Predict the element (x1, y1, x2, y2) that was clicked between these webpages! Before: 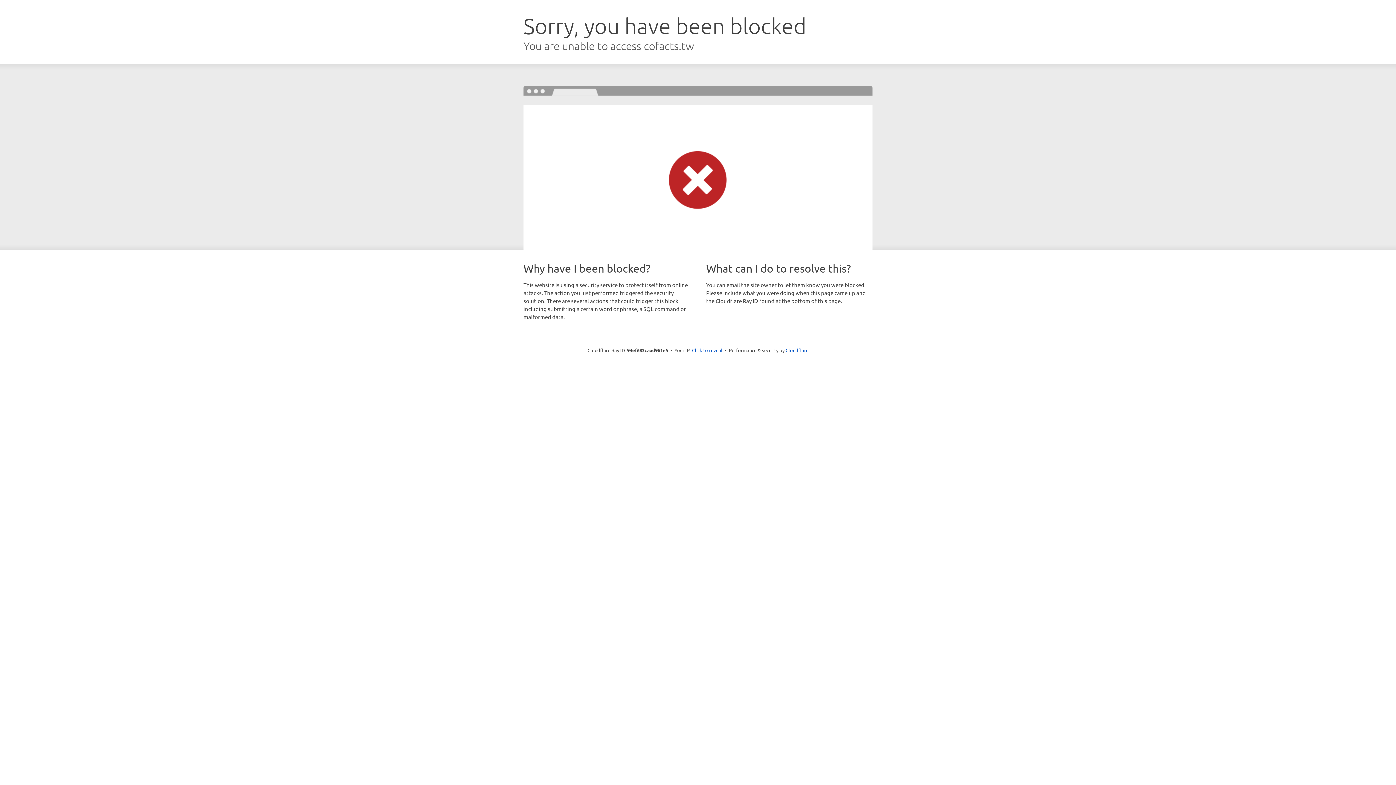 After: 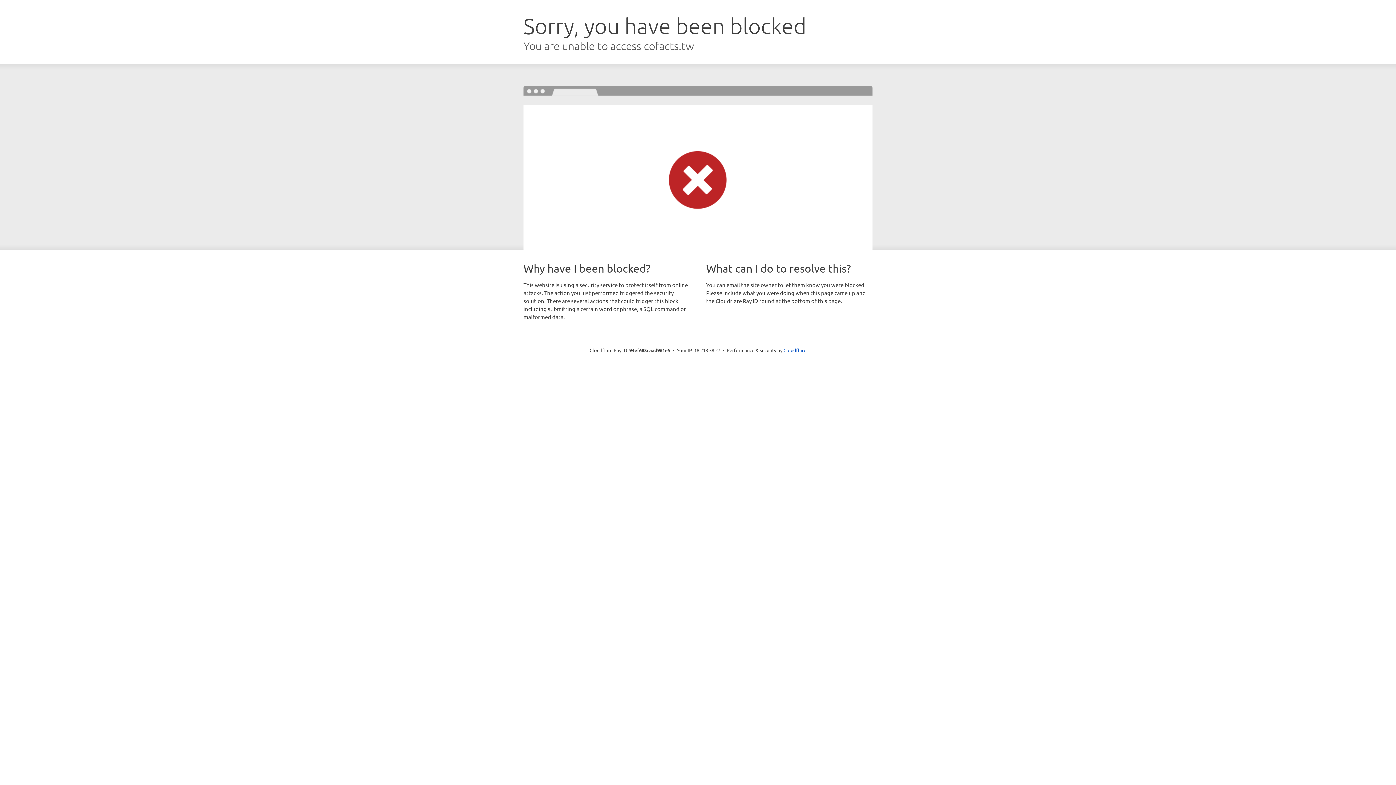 Action: label: Click to reveal bbox: (692, 346, 722, 353)